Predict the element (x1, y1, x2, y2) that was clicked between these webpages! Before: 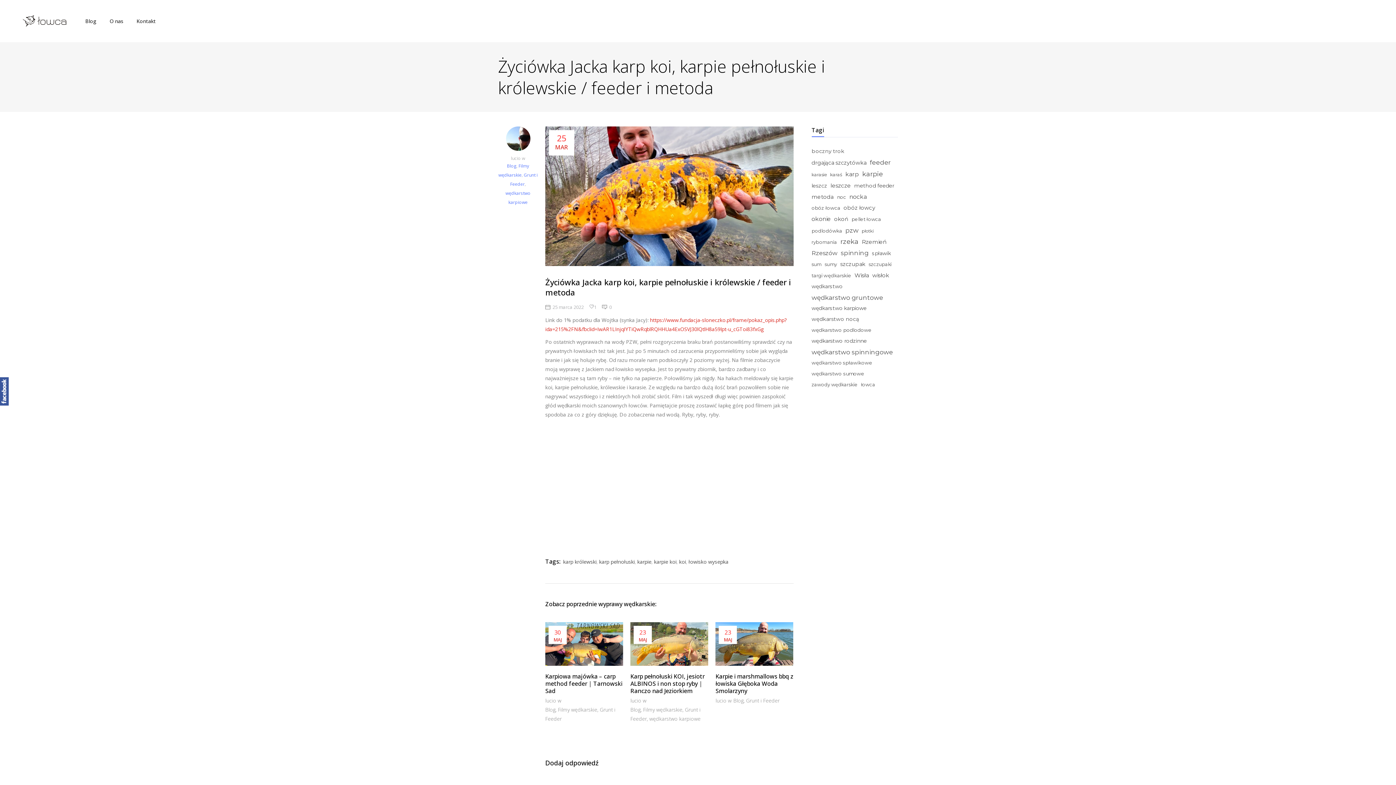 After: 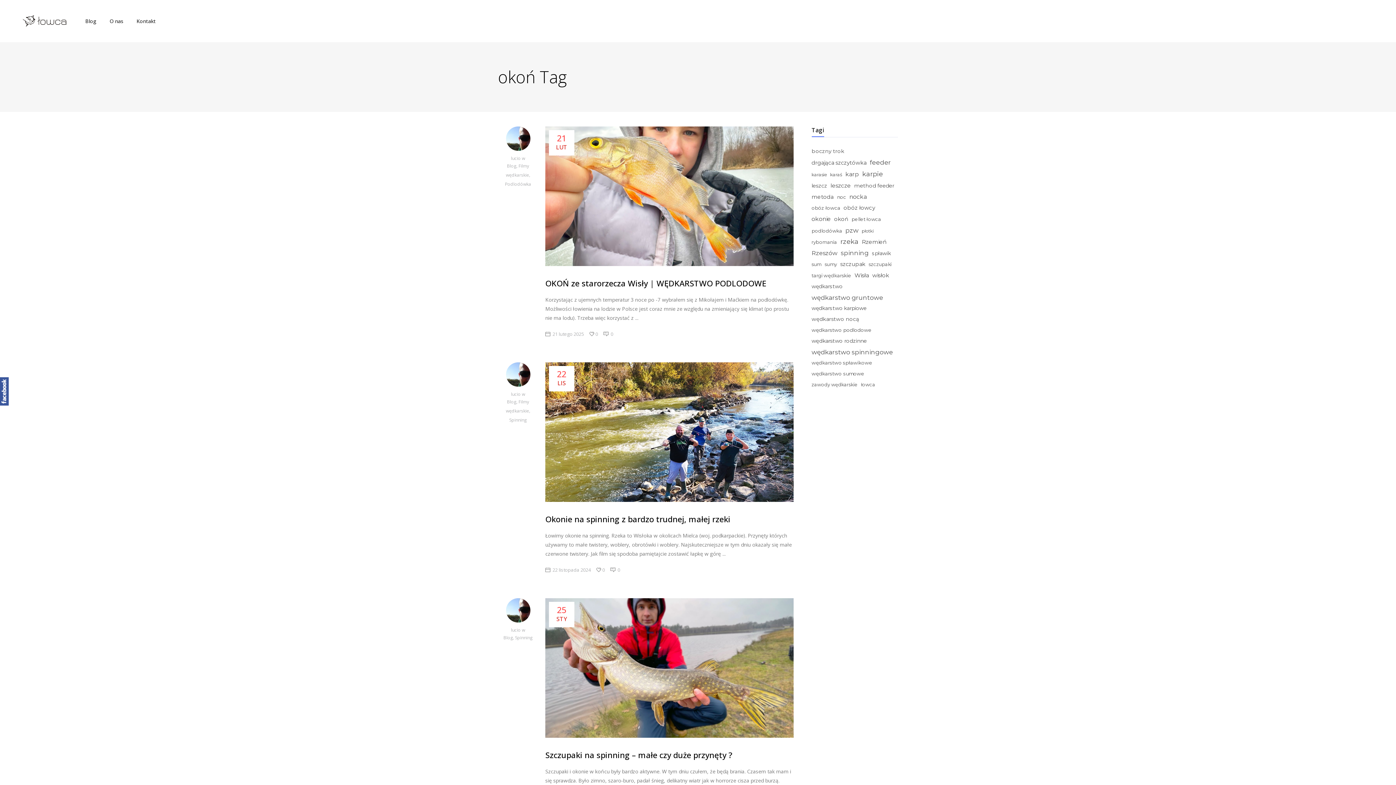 Action: label: okoń (42 elementy) bbox: (834, 215, 848, 223)